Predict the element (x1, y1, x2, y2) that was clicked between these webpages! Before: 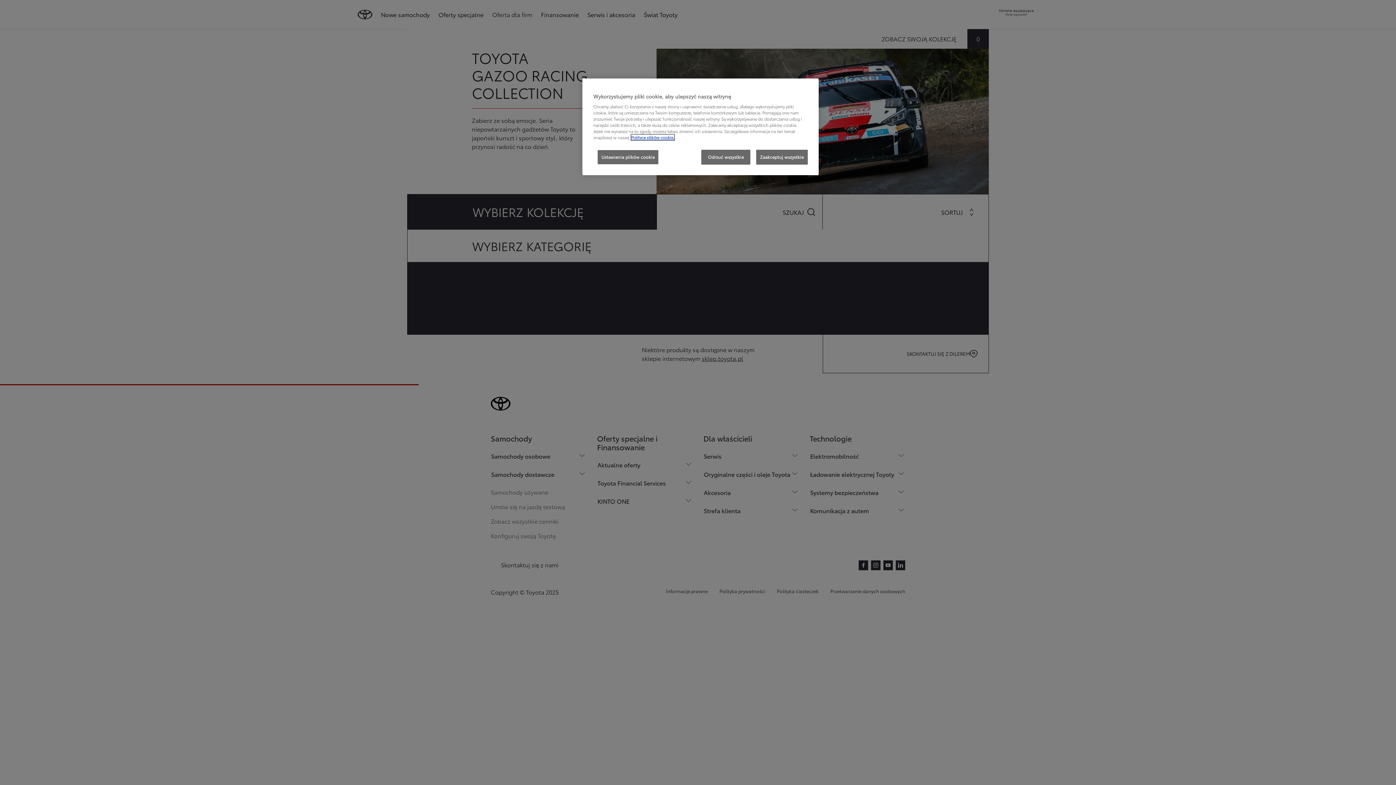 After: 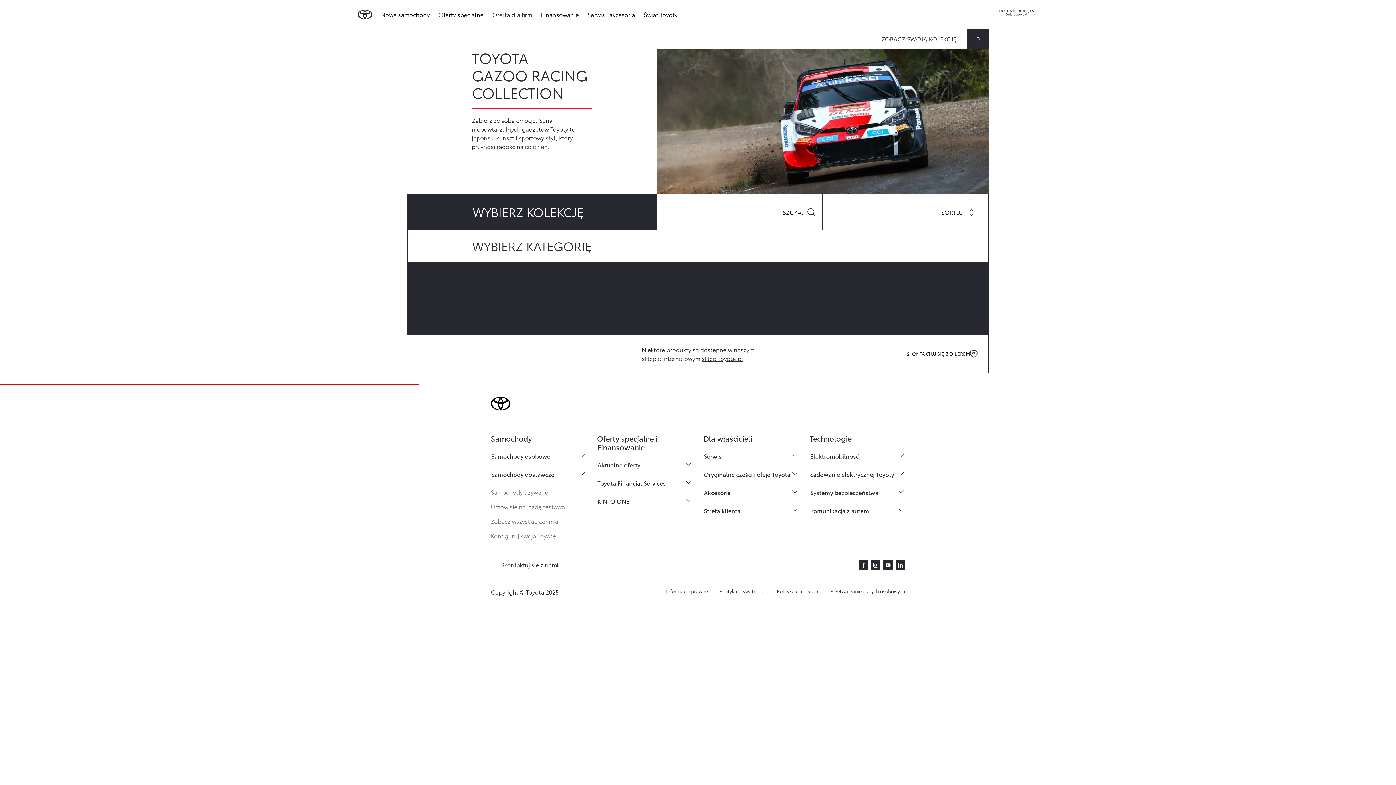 Action: label: Odrzuć wszystkie bbox: (701, 149, 750, 164)